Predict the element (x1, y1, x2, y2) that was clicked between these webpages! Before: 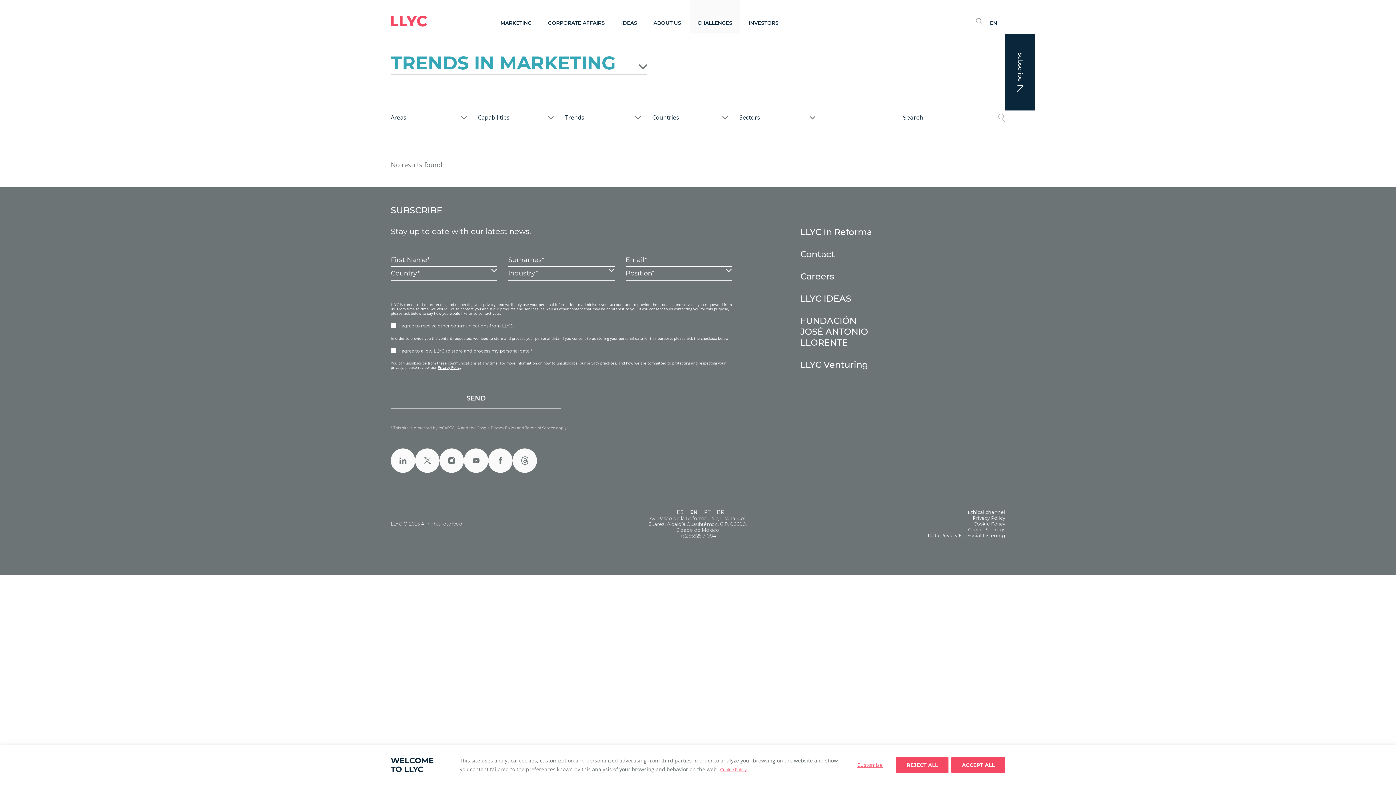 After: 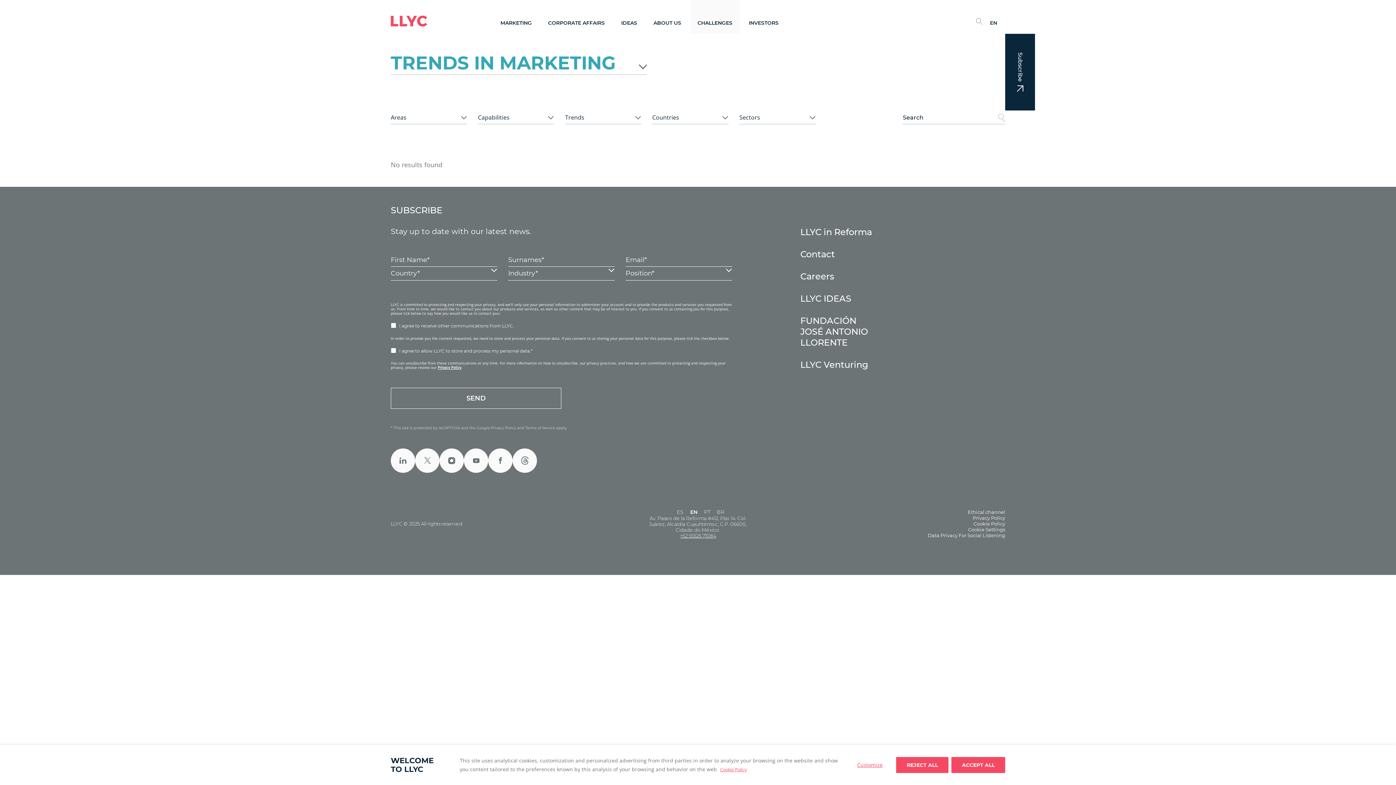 Action: label: Cookie Policy bbox: (719, 766, 747, 773)